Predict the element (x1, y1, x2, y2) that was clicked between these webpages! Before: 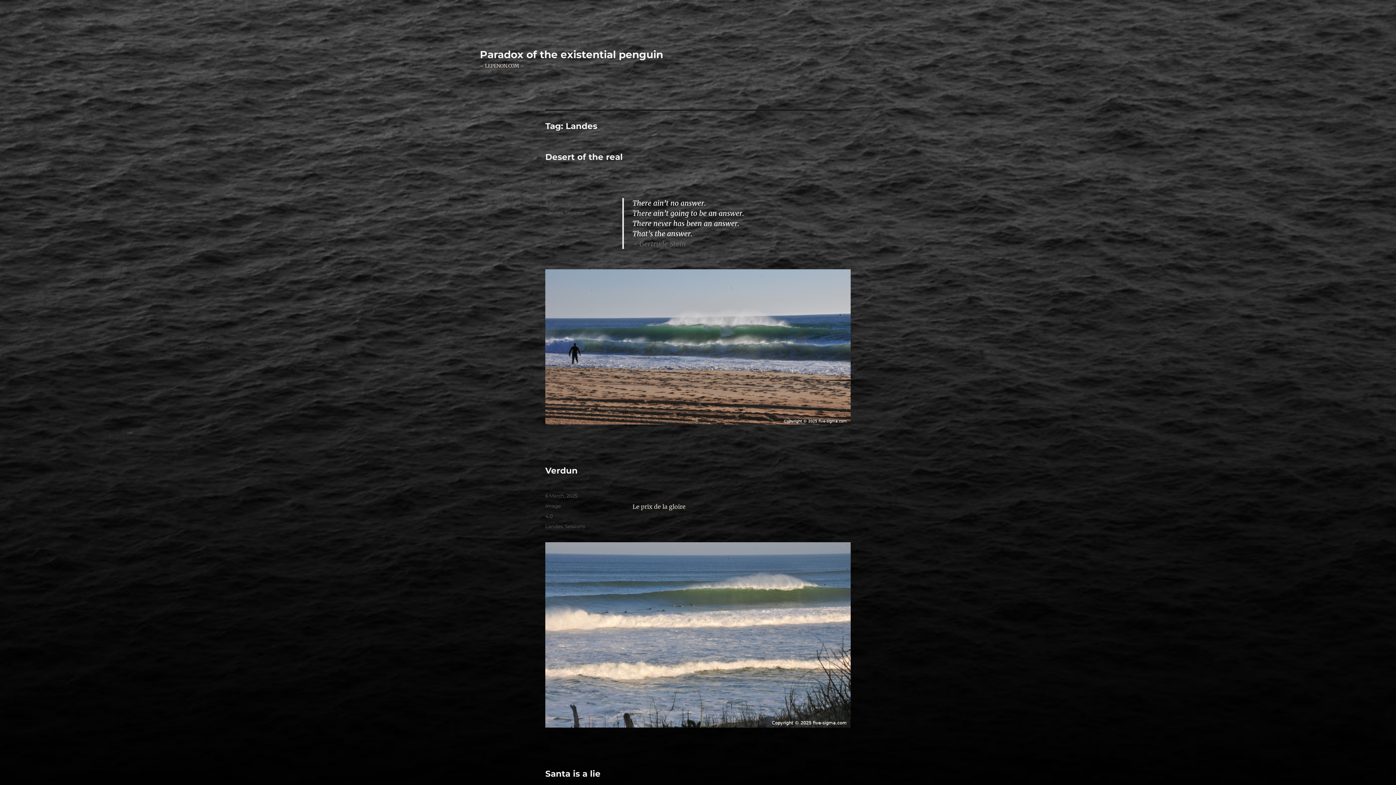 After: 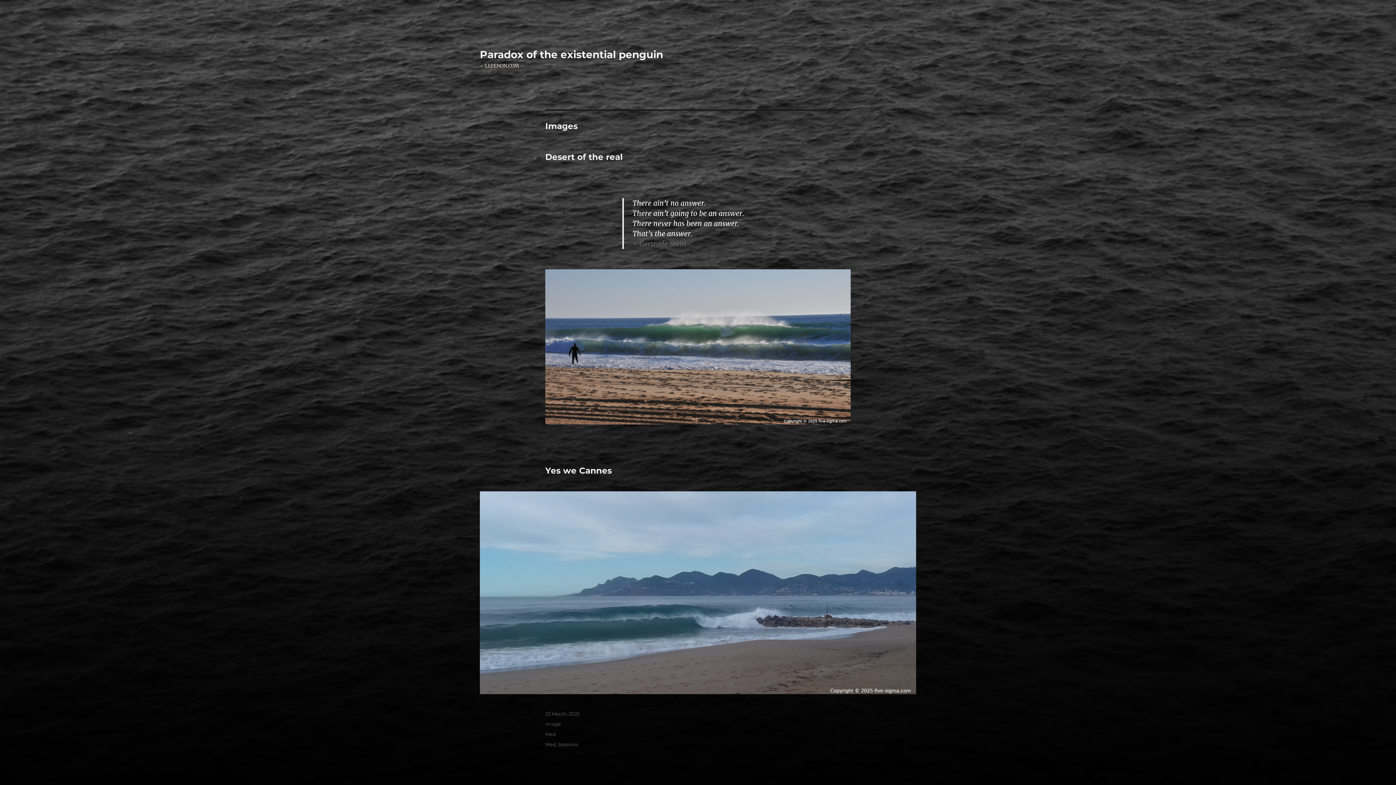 Action: bbox: (545, 189, 561, 195) label: Image